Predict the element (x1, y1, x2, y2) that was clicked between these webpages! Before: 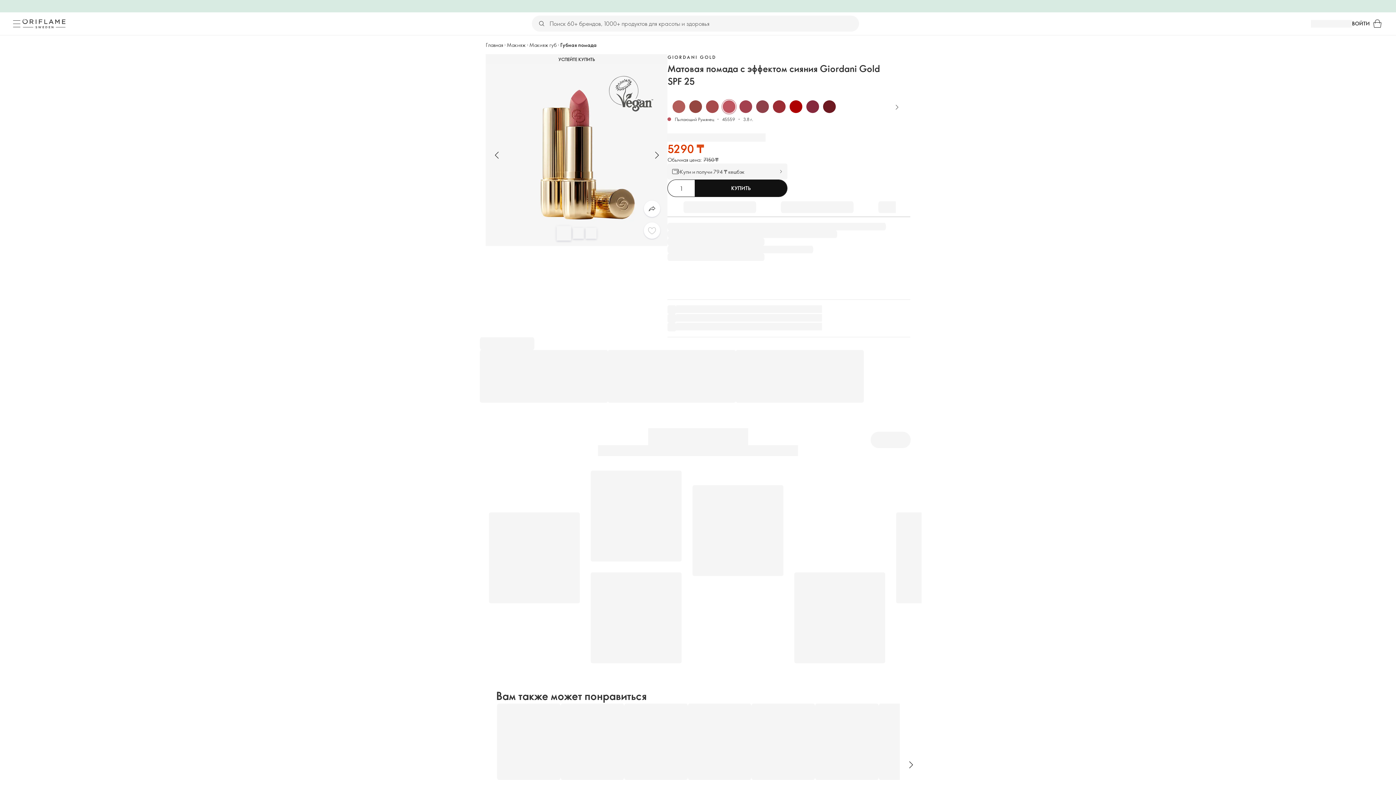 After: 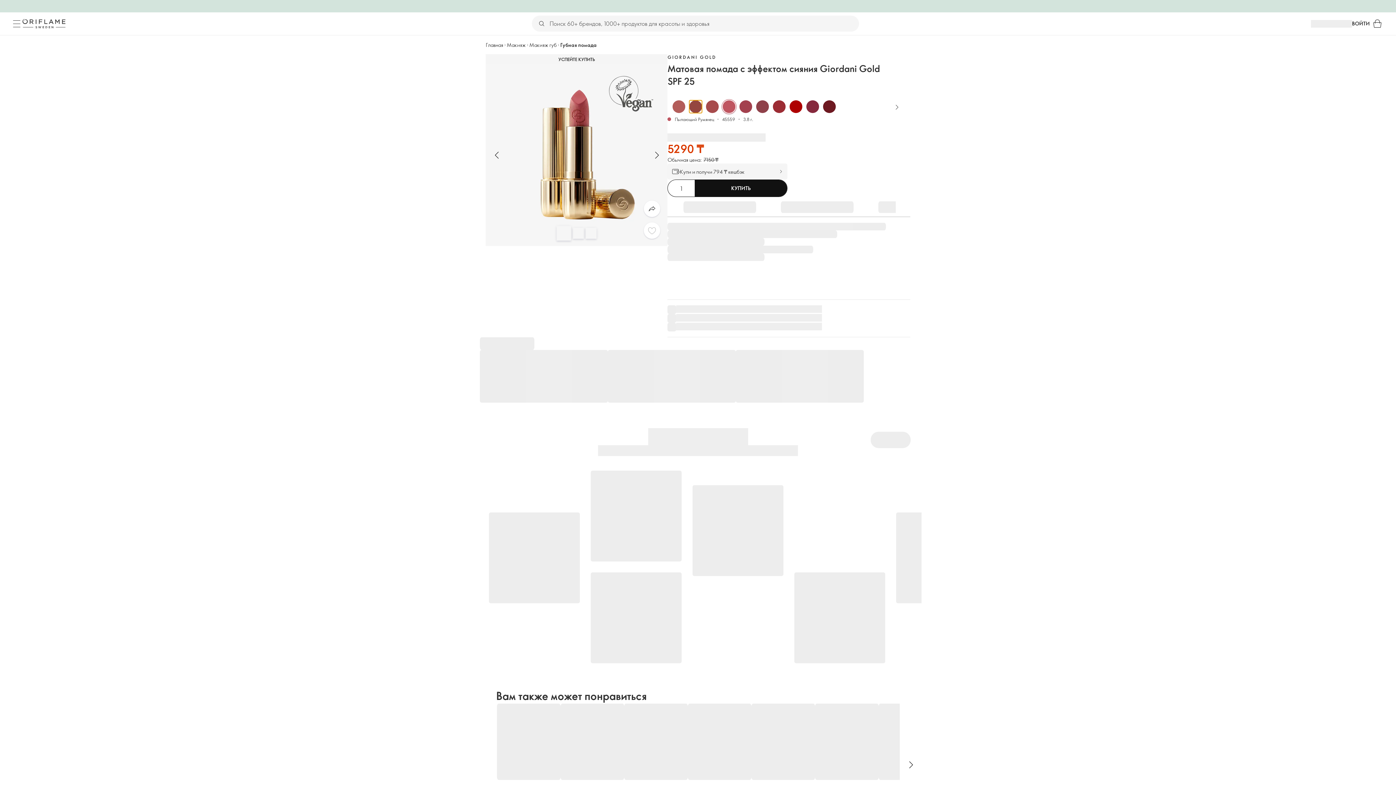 Action: bbox: (689, 100, 702, 113)